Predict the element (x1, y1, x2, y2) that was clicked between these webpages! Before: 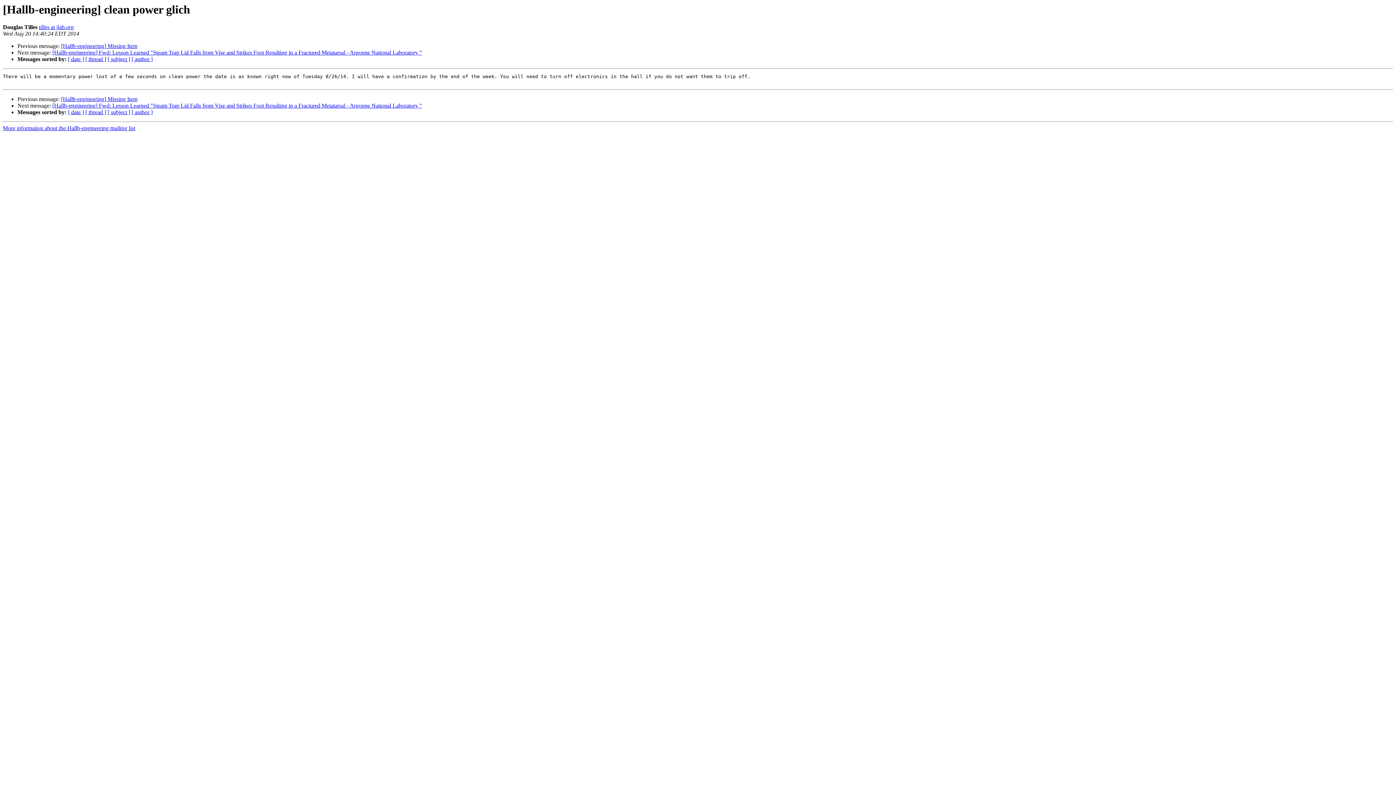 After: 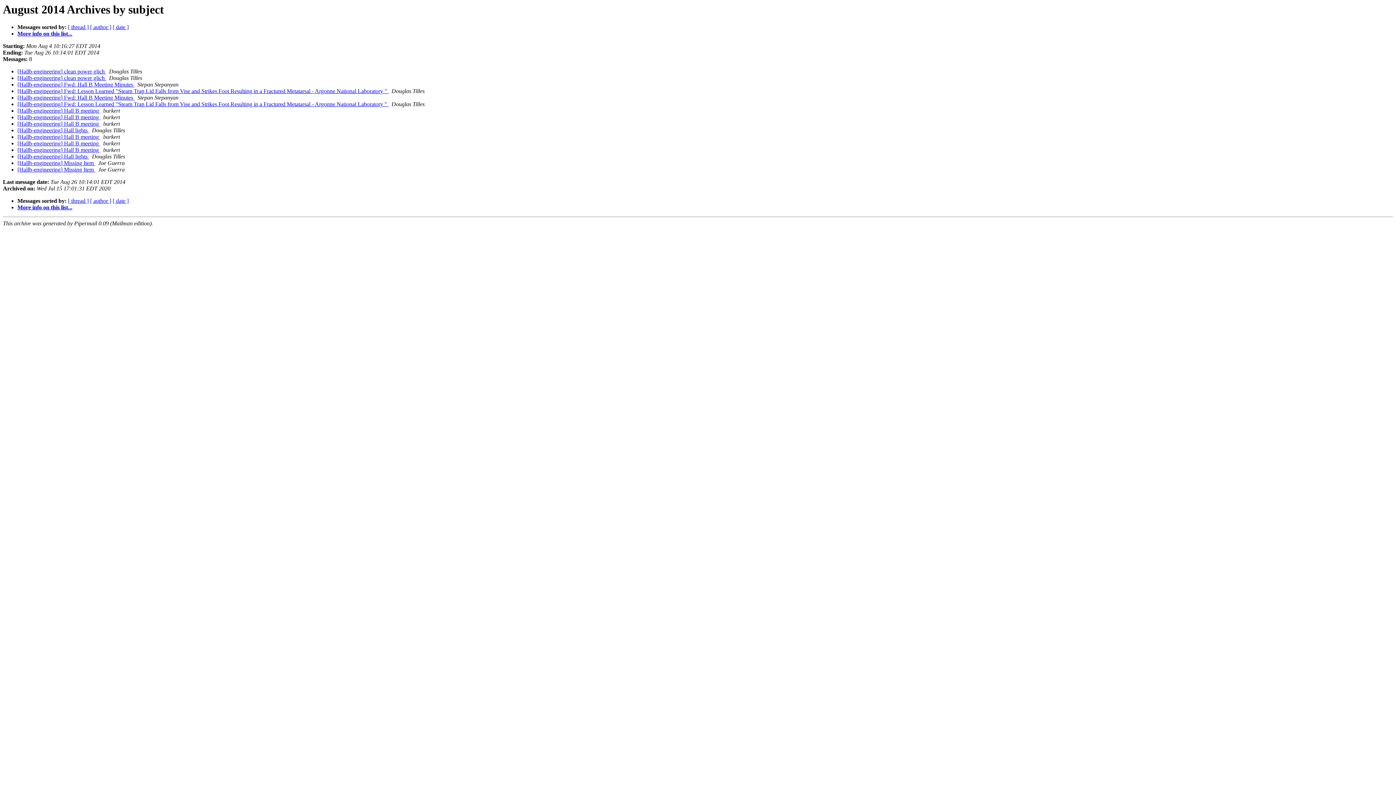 Action: label: [ subject ] bbox: (107, 56, 130, 62)